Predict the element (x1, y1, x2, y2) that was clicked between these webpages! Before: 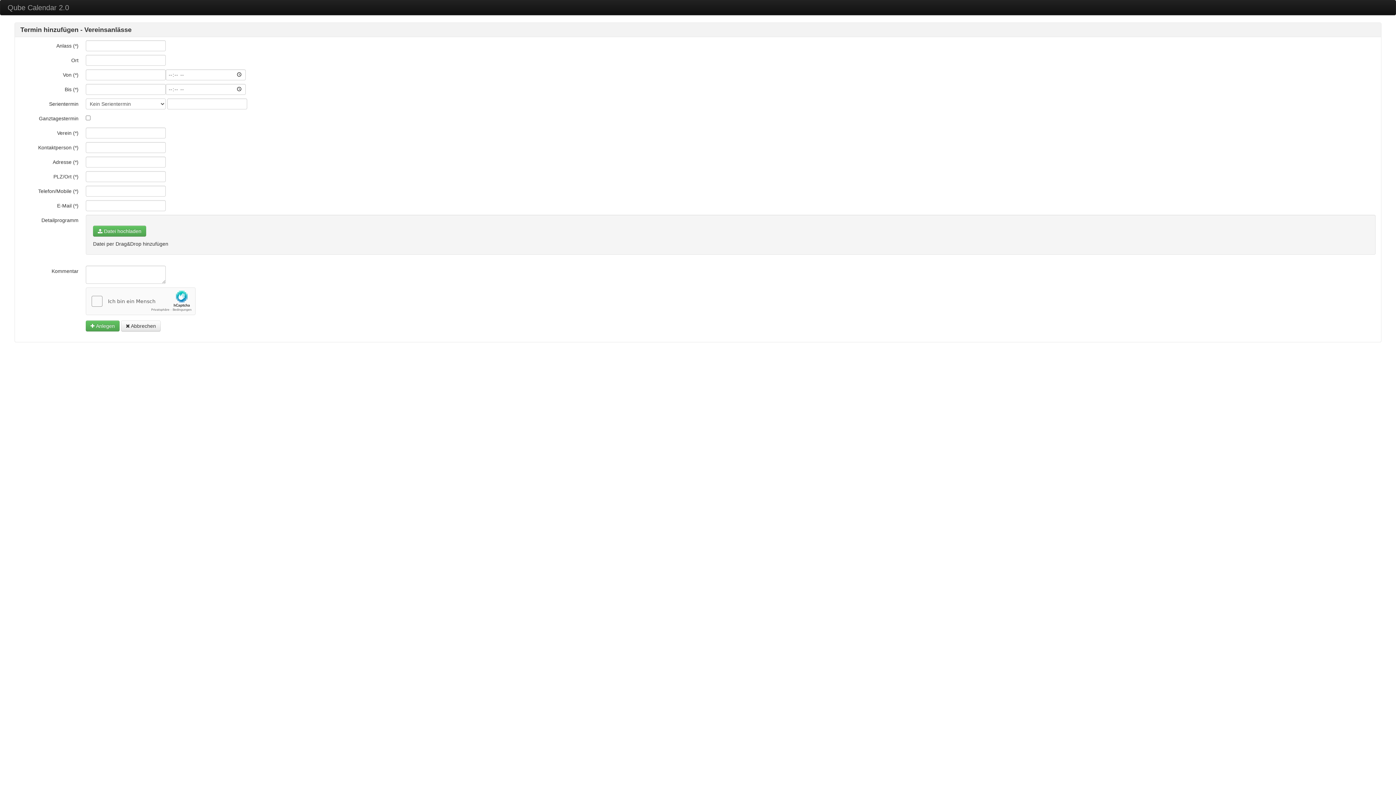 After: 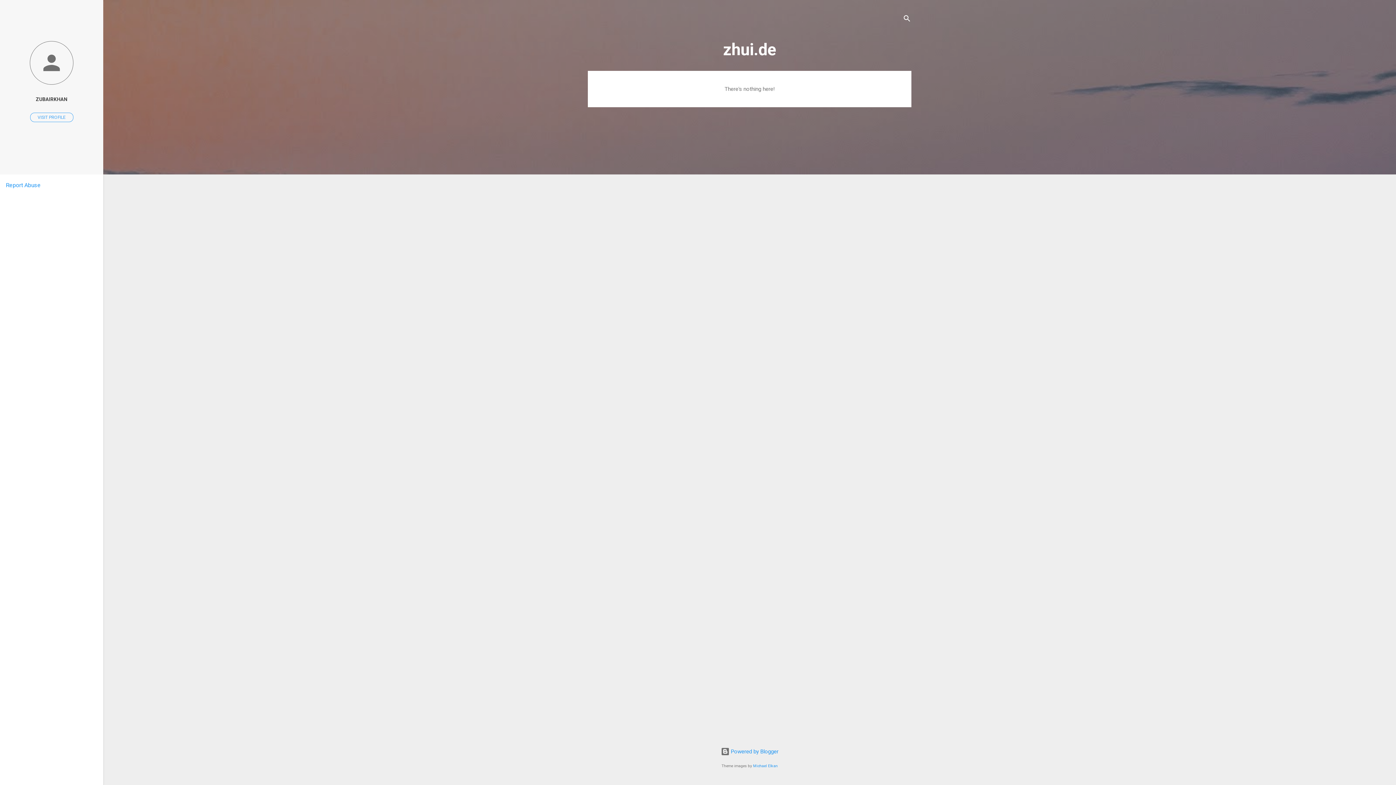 Action: label:  Abbrechen bbox: (121, 320, 160, 331)